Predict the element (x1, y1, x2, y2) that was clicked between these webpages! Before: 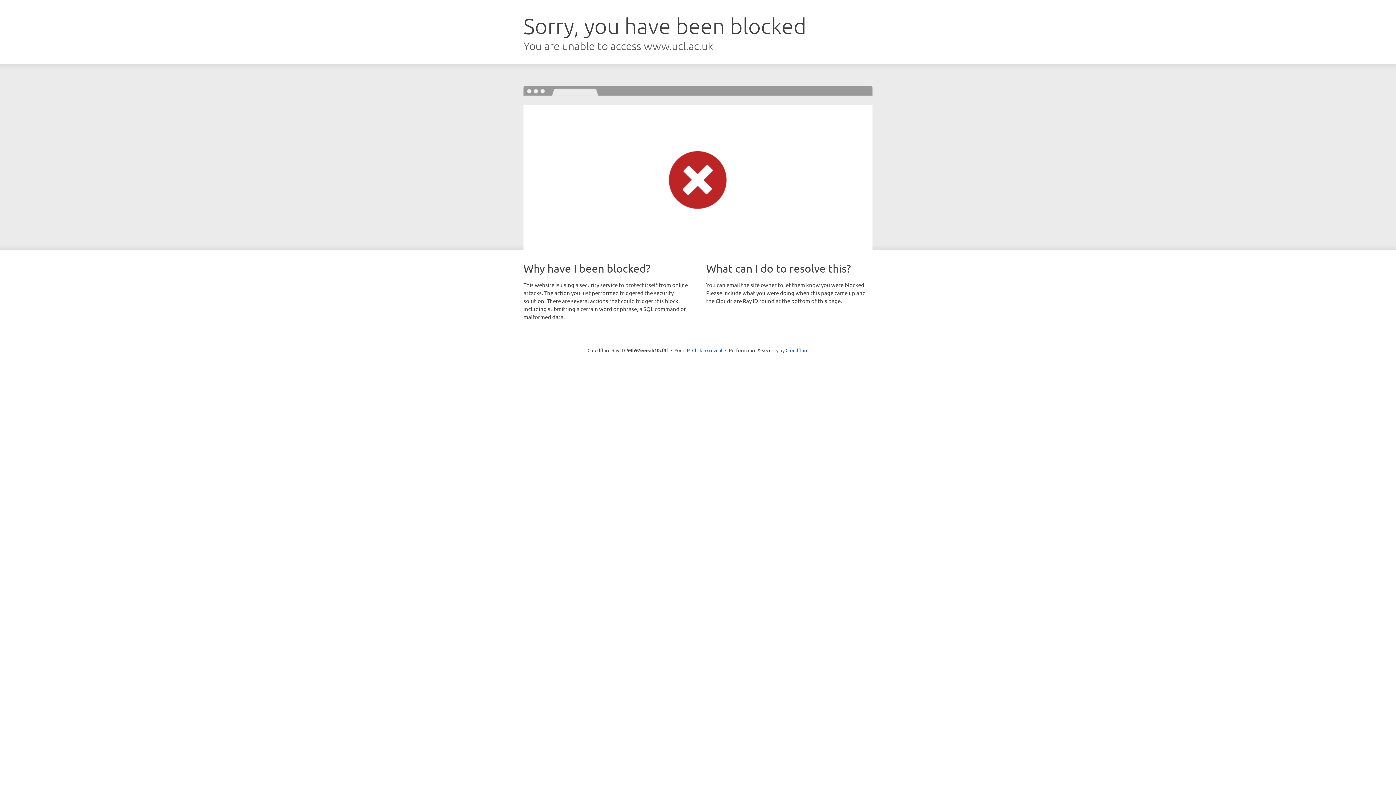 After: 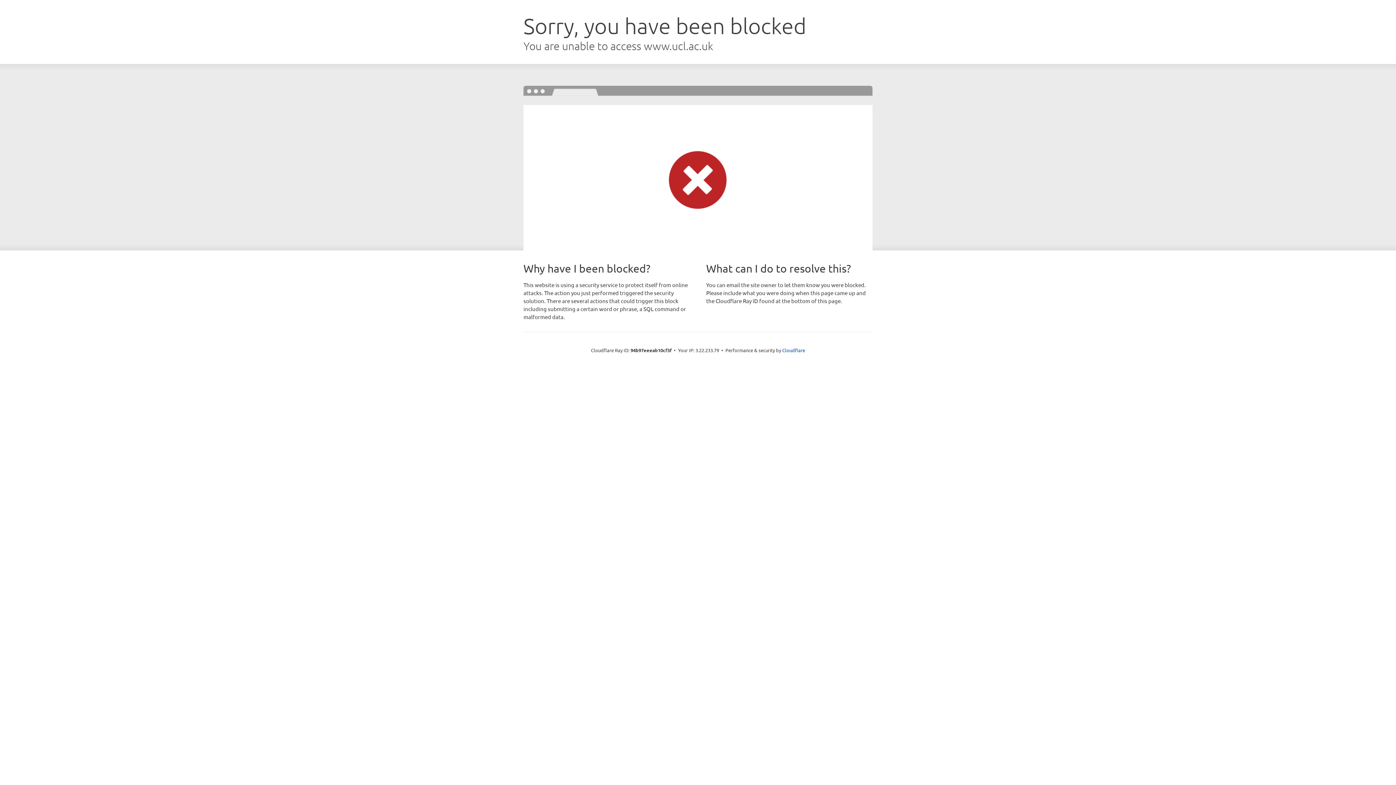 Action: label: Click to reveal bbox: (692, 346, 722, 353)